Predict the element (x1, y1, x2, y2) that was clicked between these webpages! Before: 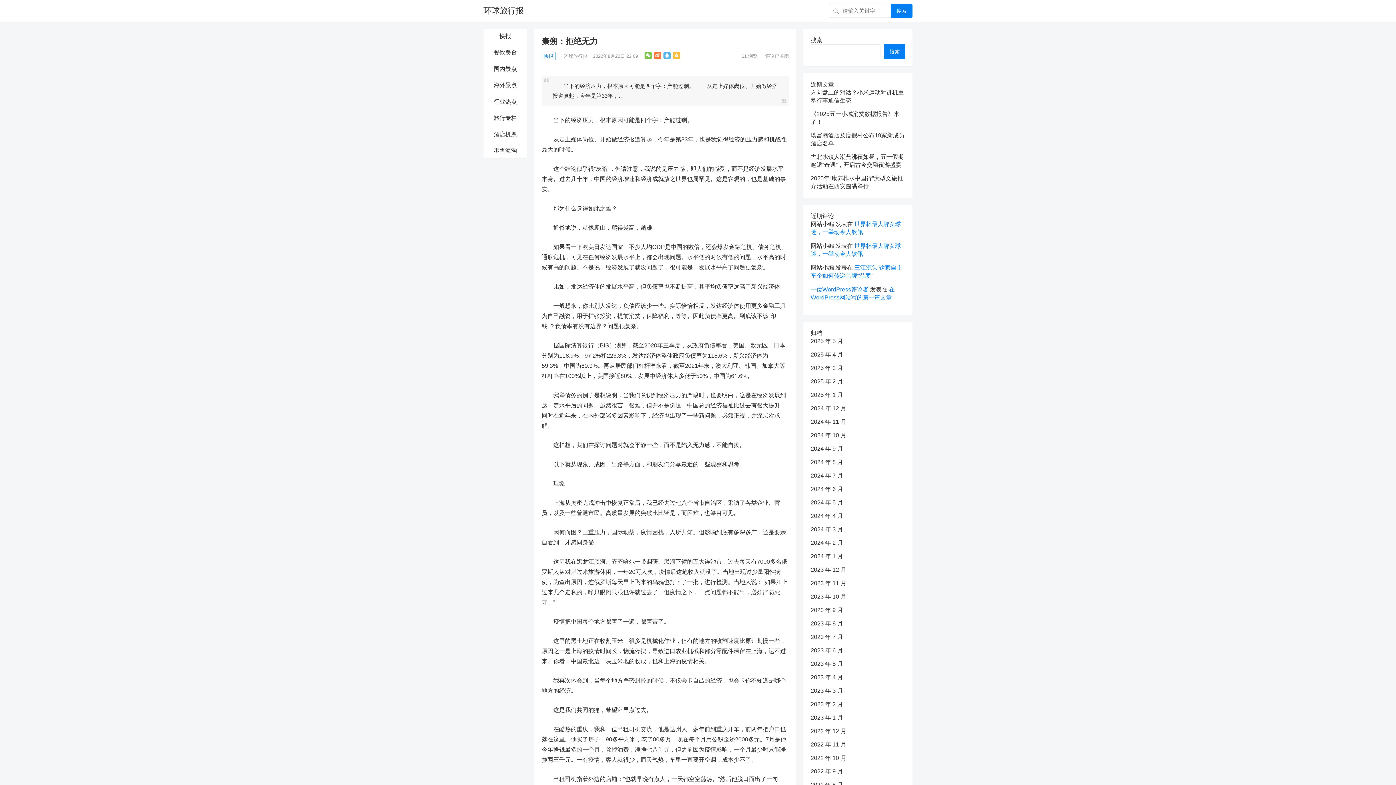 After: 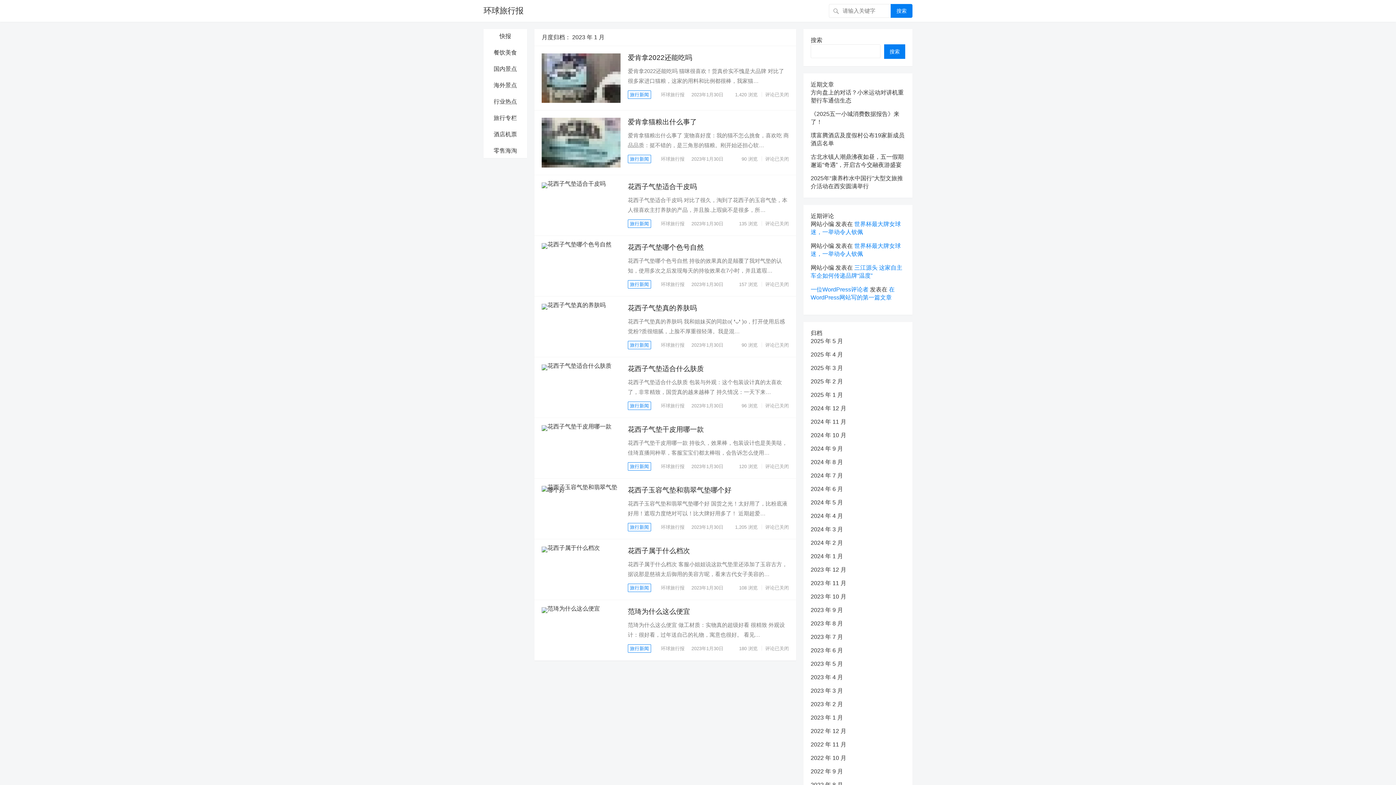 Action: label: 2023 年 1 月 bbox: (810, 714, 843, 721)